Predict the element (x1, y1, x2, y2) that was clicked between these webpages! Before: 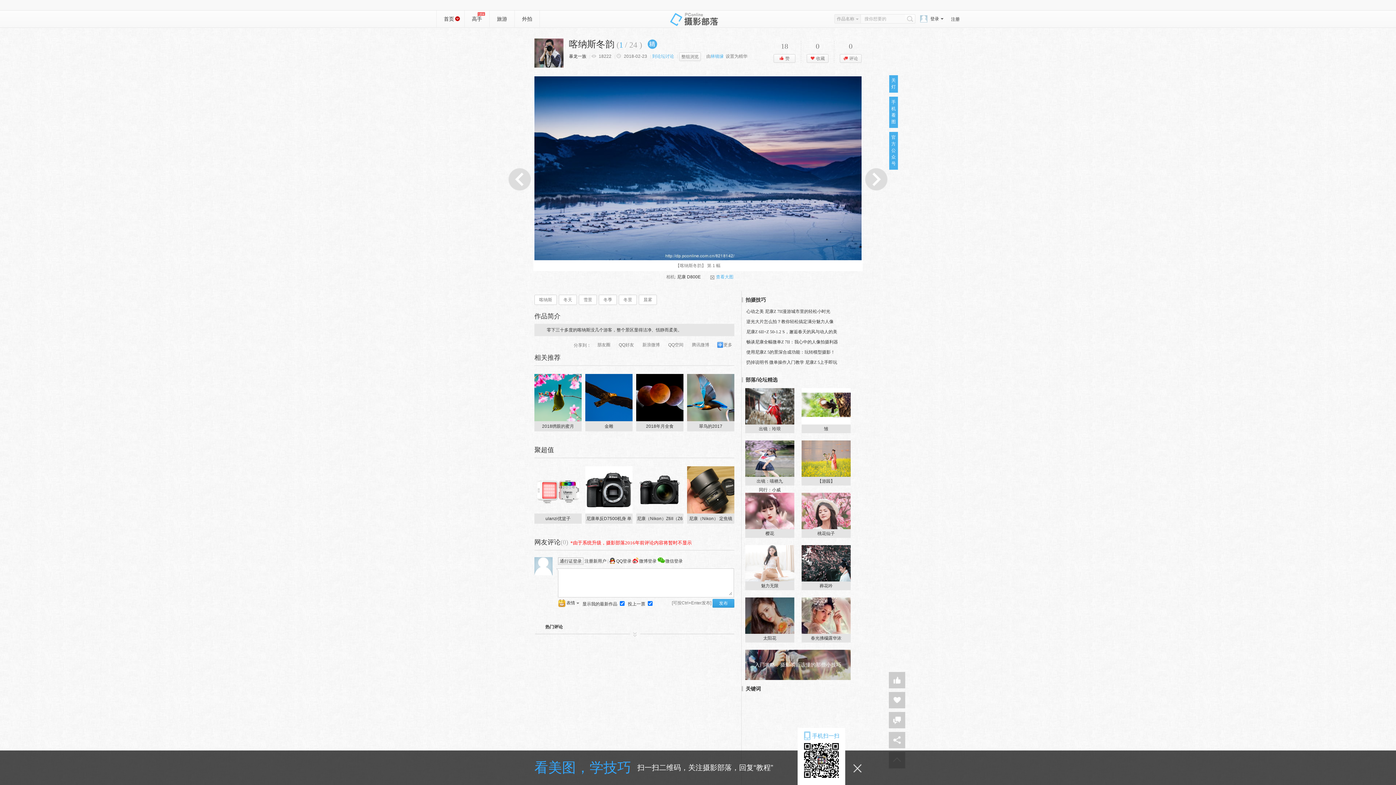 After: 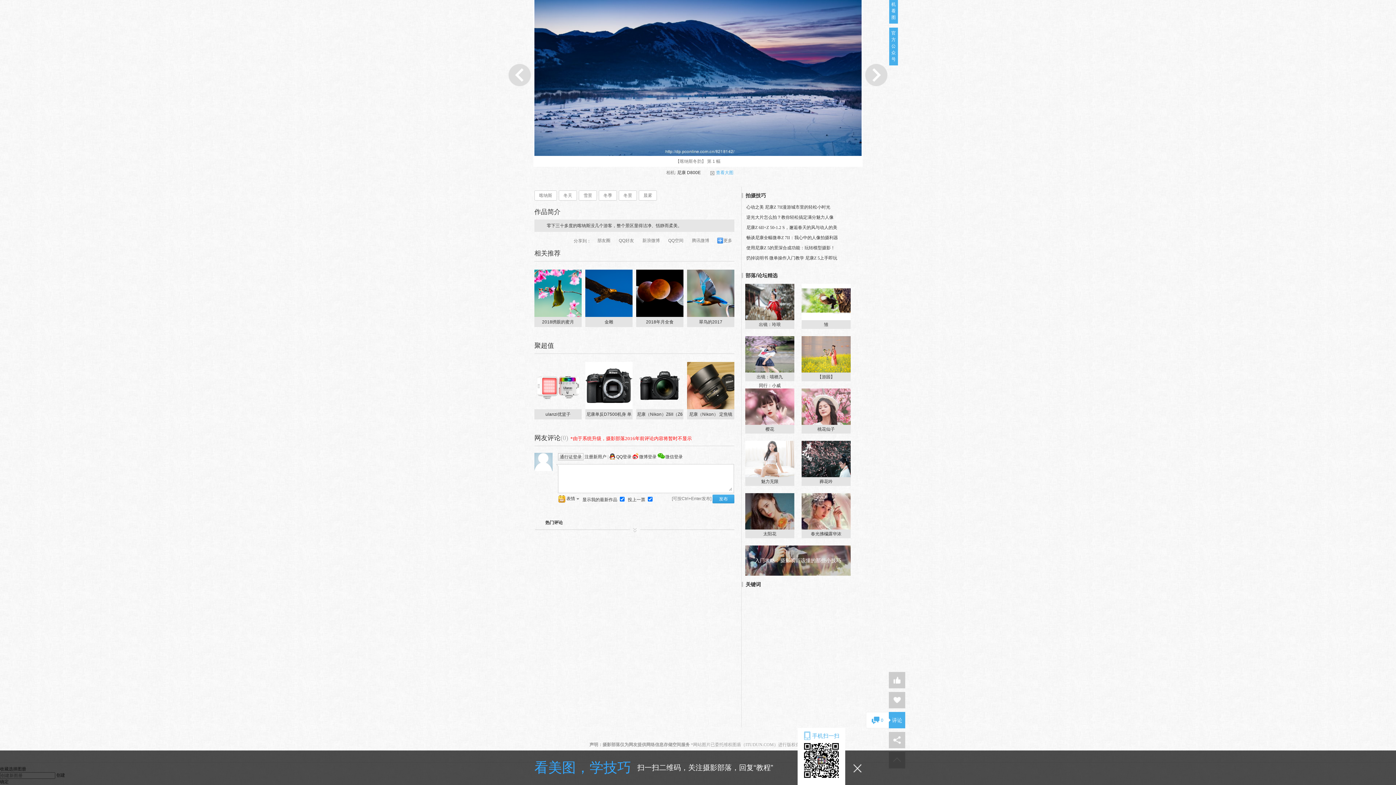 Action: bbox: (889, 712, 905, 728)